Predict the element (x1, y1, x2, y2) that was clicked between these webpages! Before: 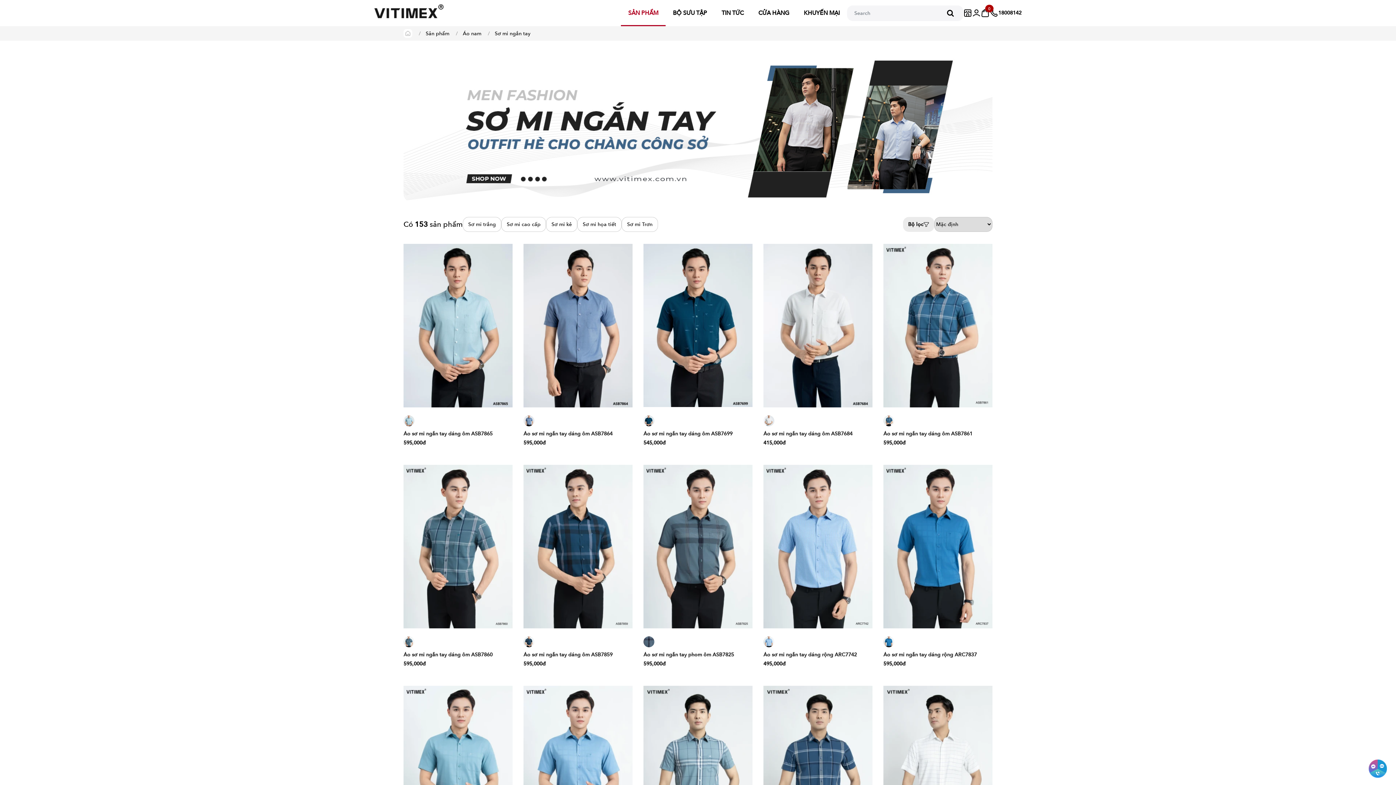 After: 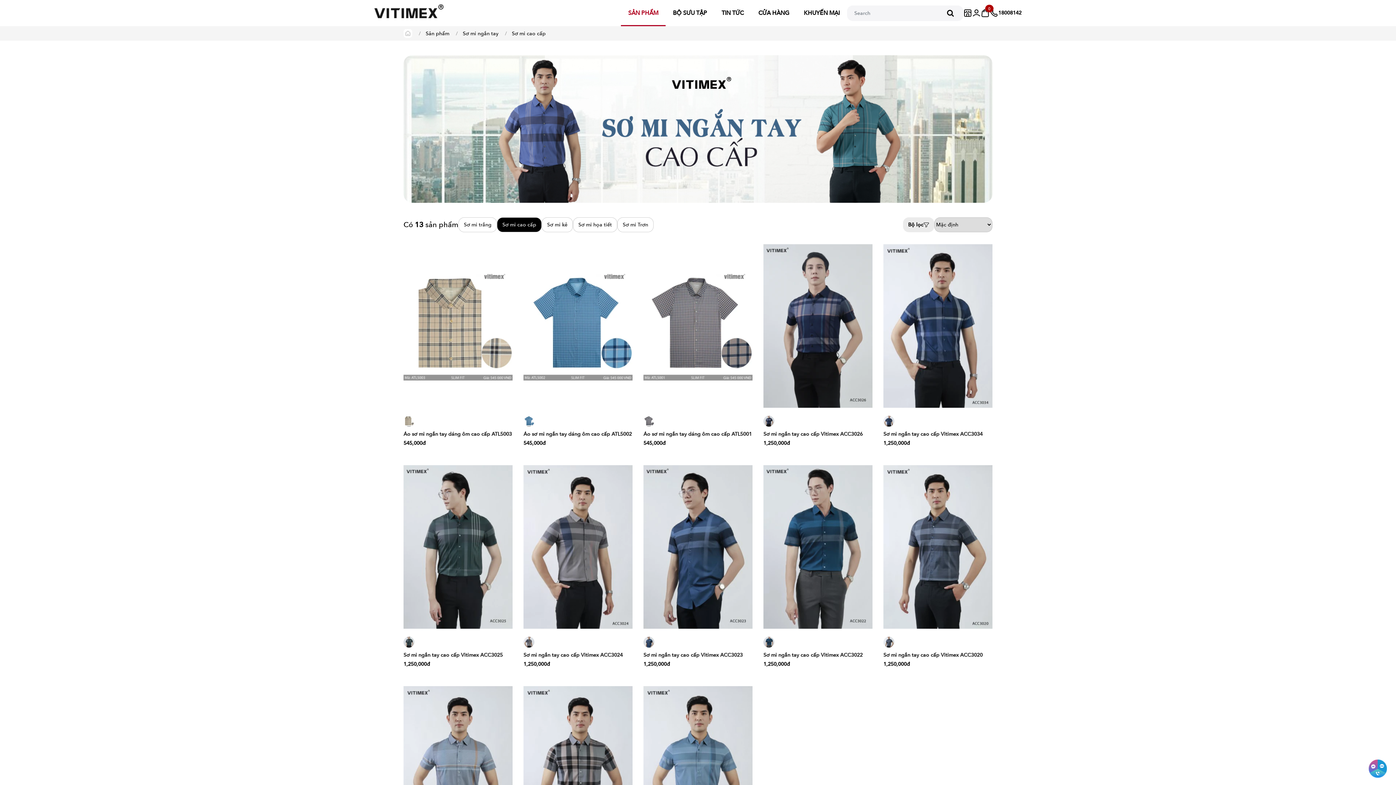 Action: label: Sơ mi cao cấp bbox: (501, 217, 546, 232)